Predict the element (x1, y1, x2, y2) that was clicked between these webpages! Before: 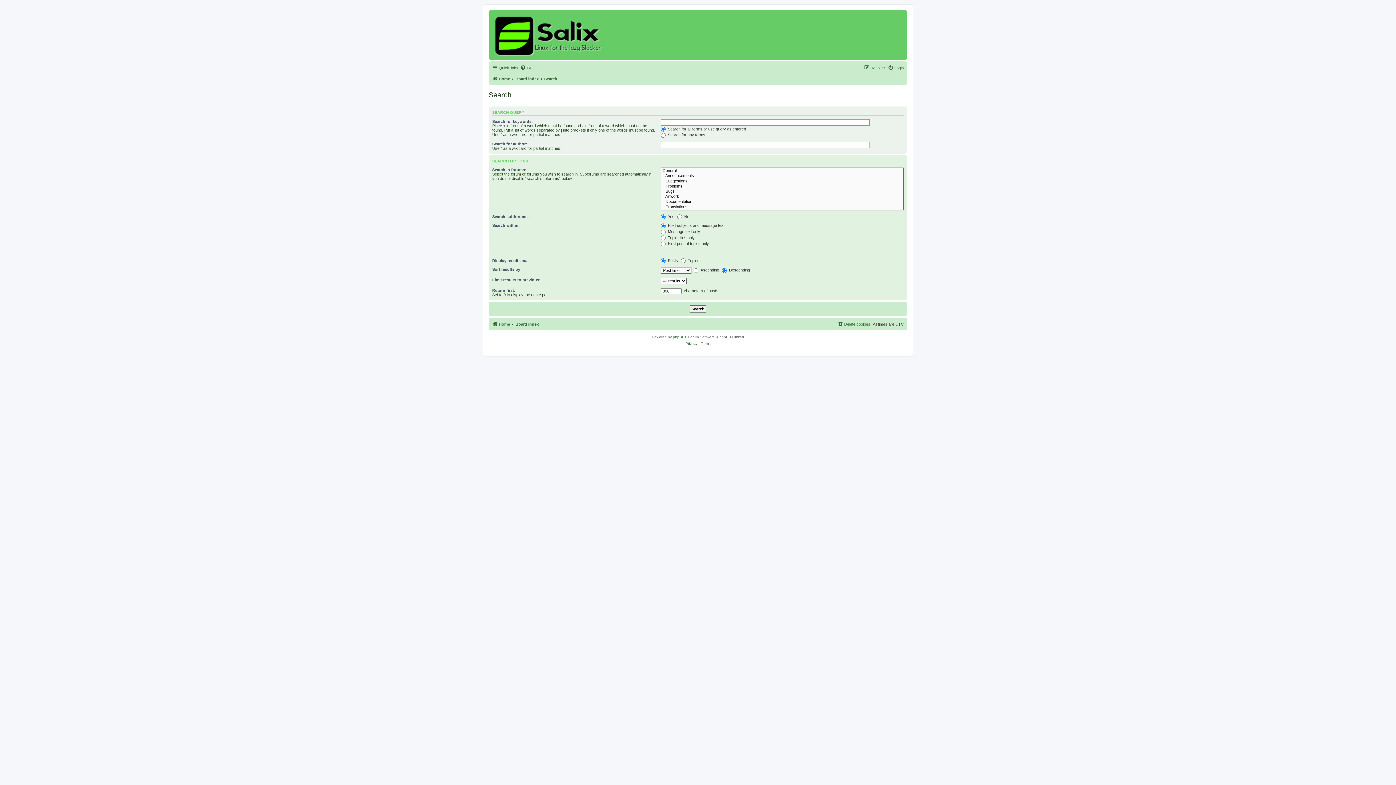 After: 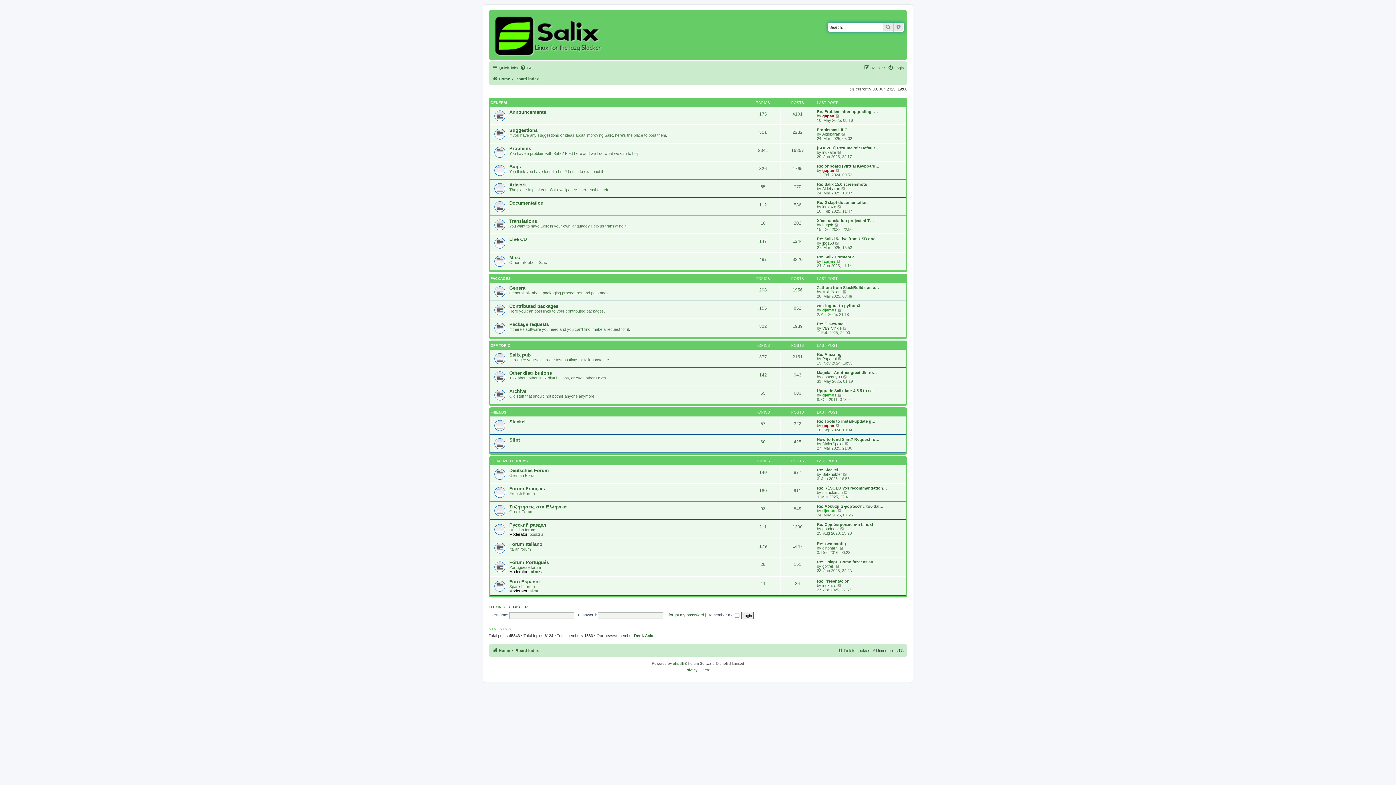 Action: bbox: (515, 74, 538, 83) label: Board index